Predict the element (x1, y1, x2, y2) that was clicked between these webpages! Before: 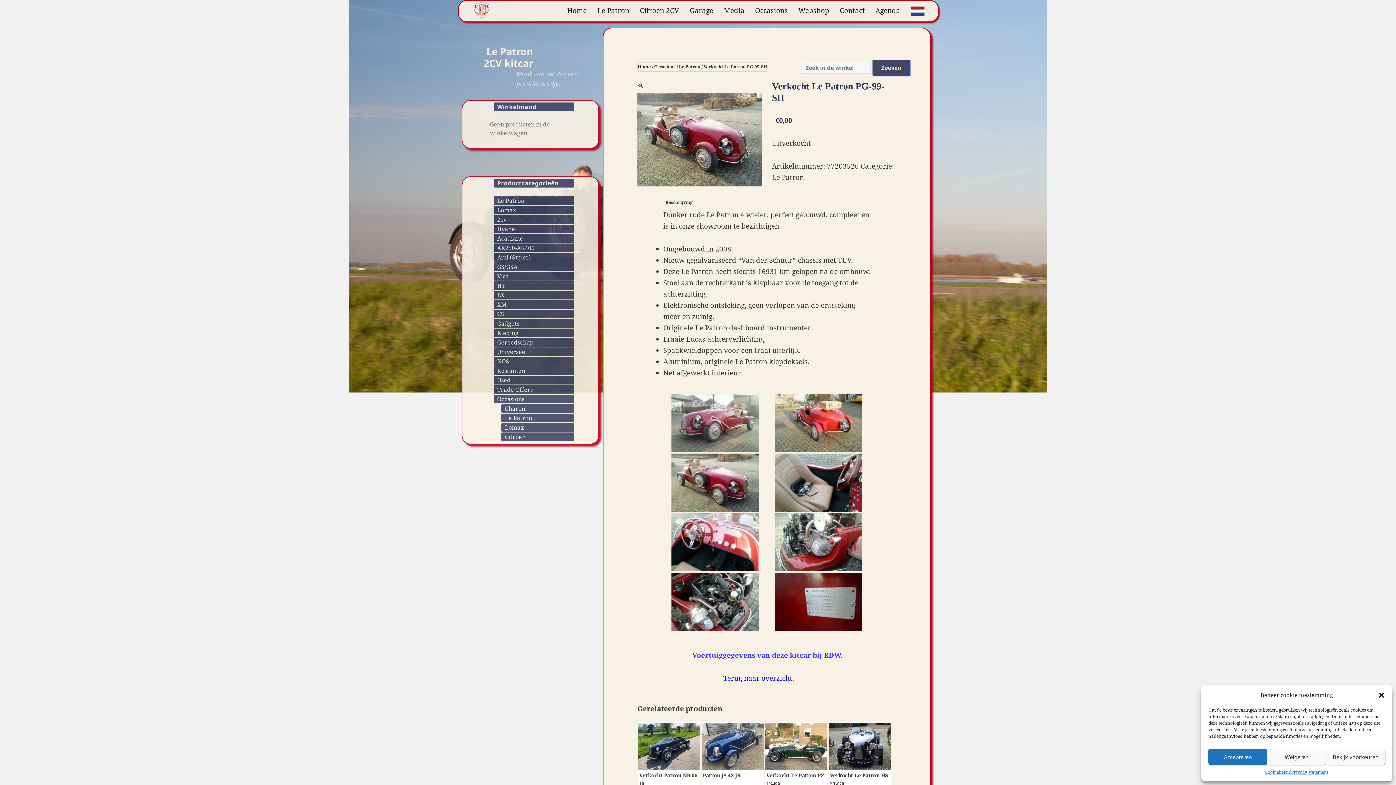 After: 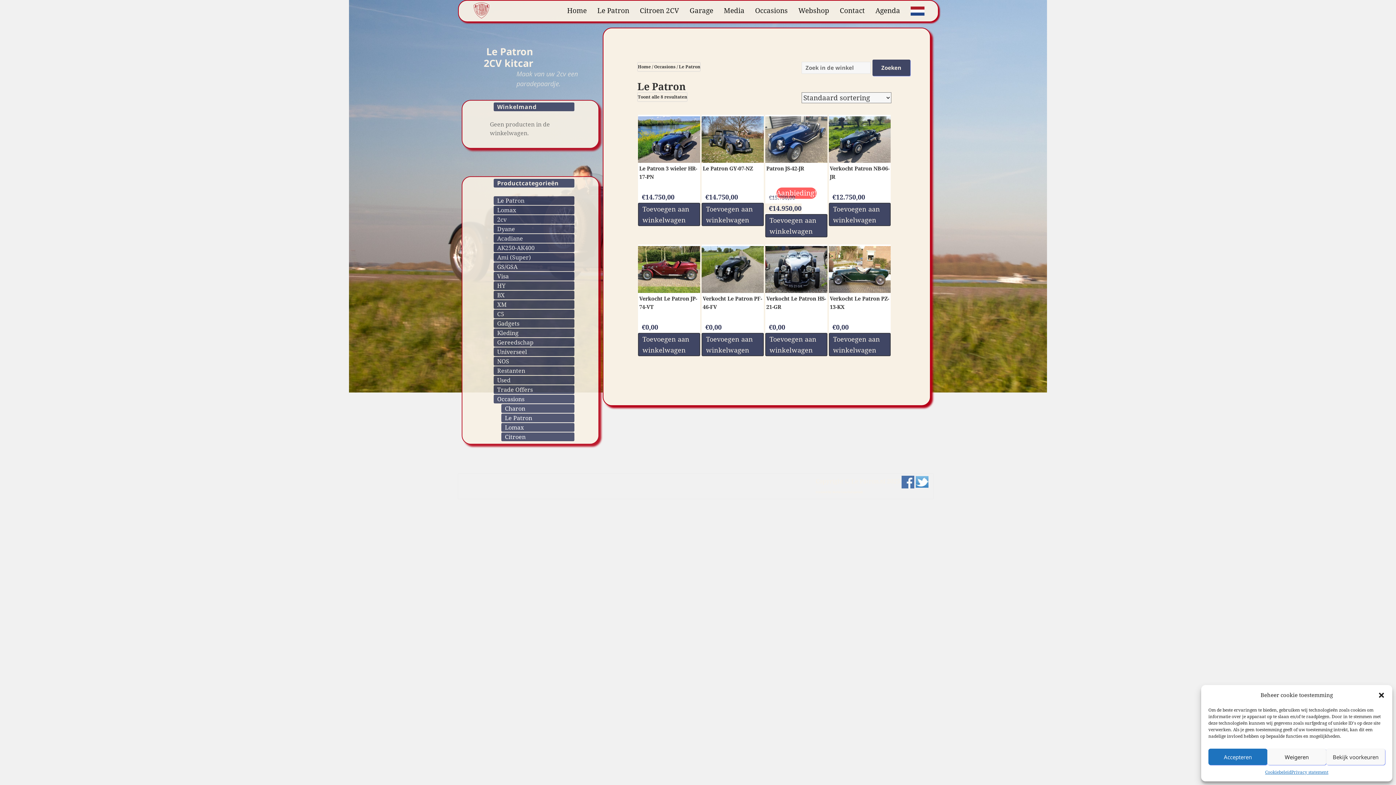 Action: bbox: (772, 172, 804, 182) label: Le Patron